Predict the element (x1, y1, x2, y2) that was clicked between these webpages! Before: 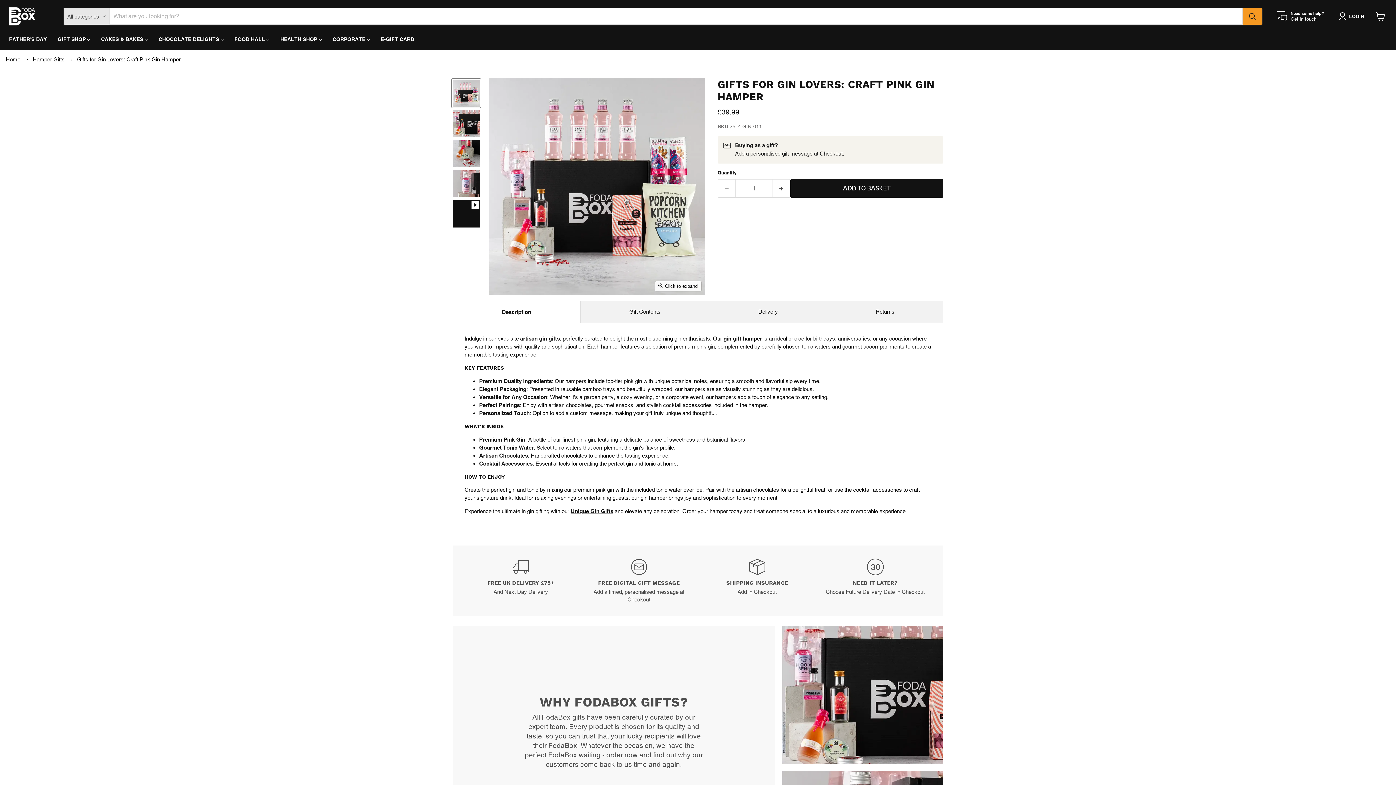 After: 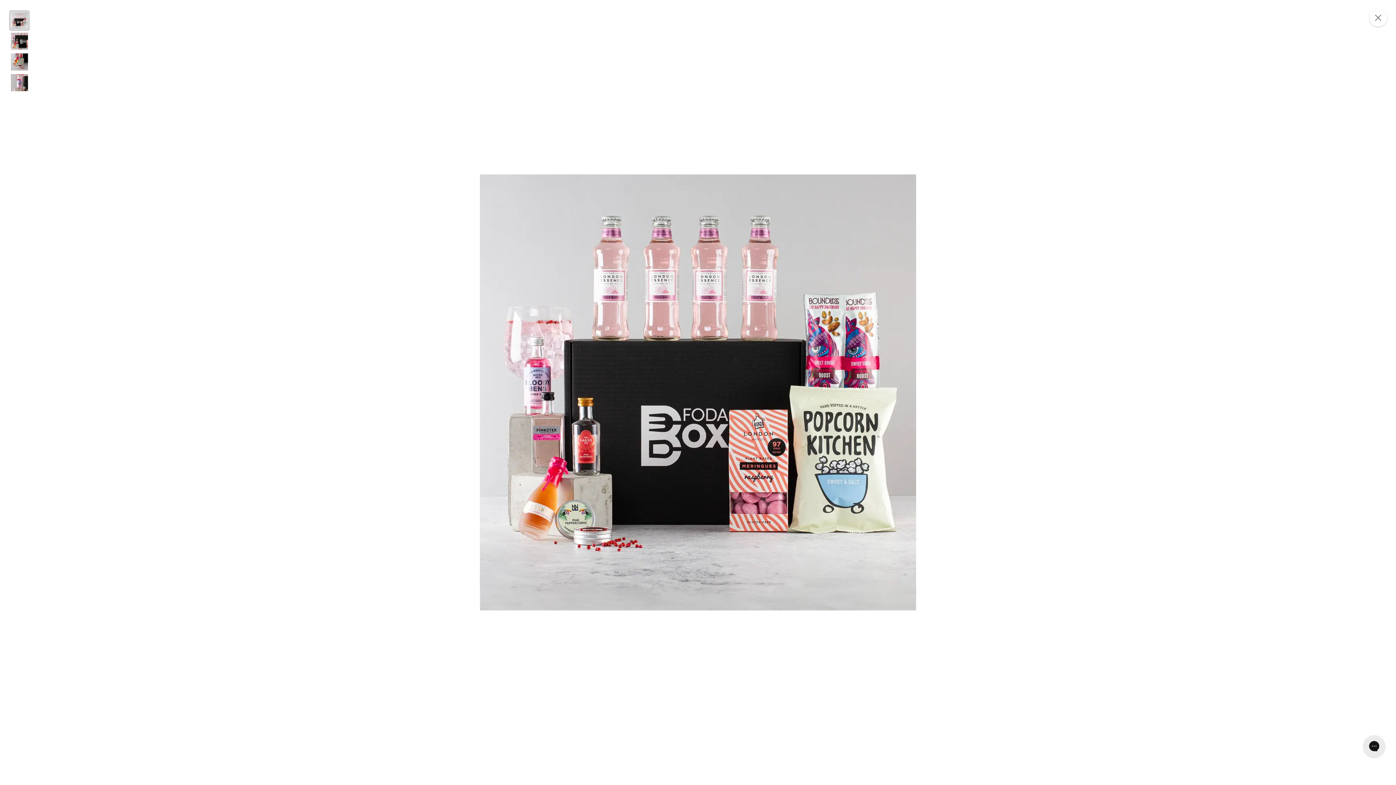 Action: label: Click to expand bbox: (655, 281, 701, 291)